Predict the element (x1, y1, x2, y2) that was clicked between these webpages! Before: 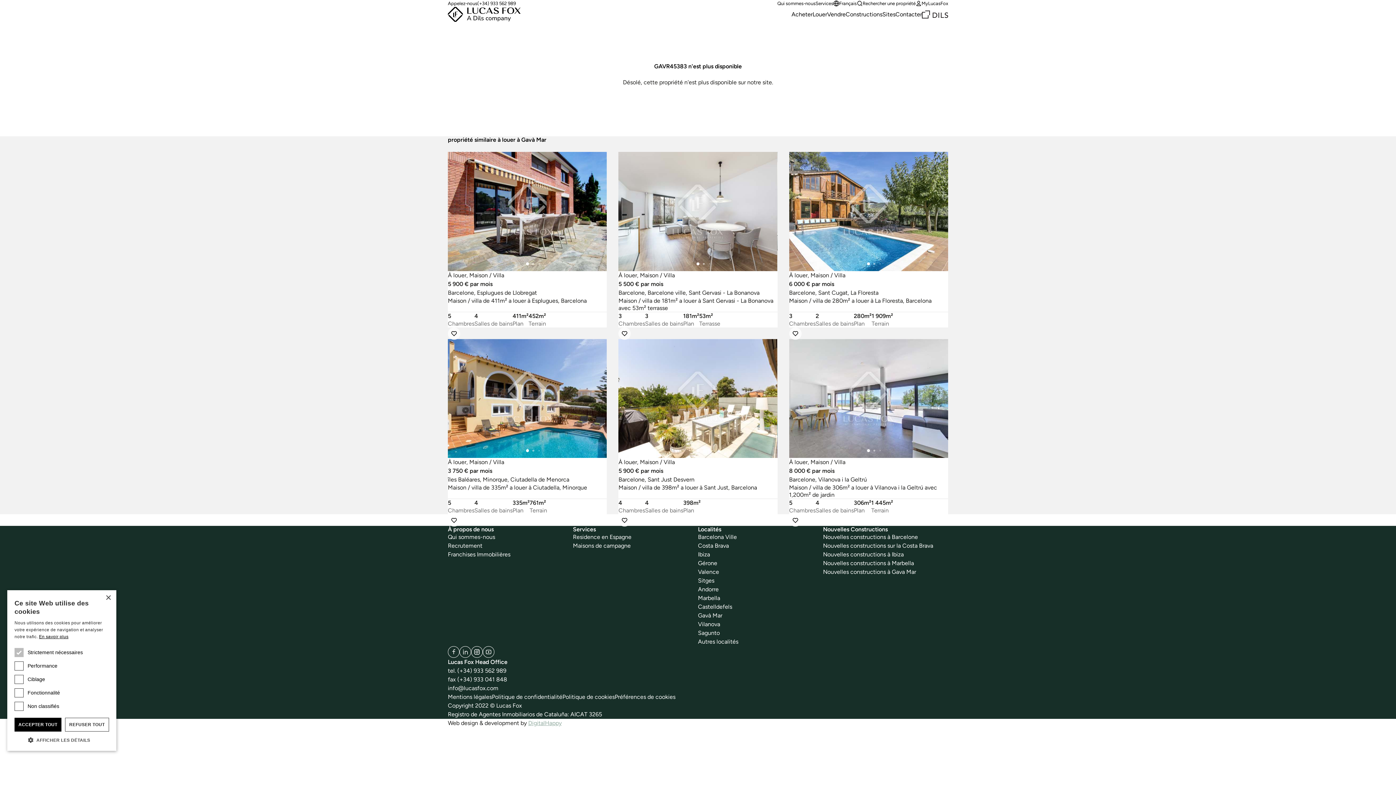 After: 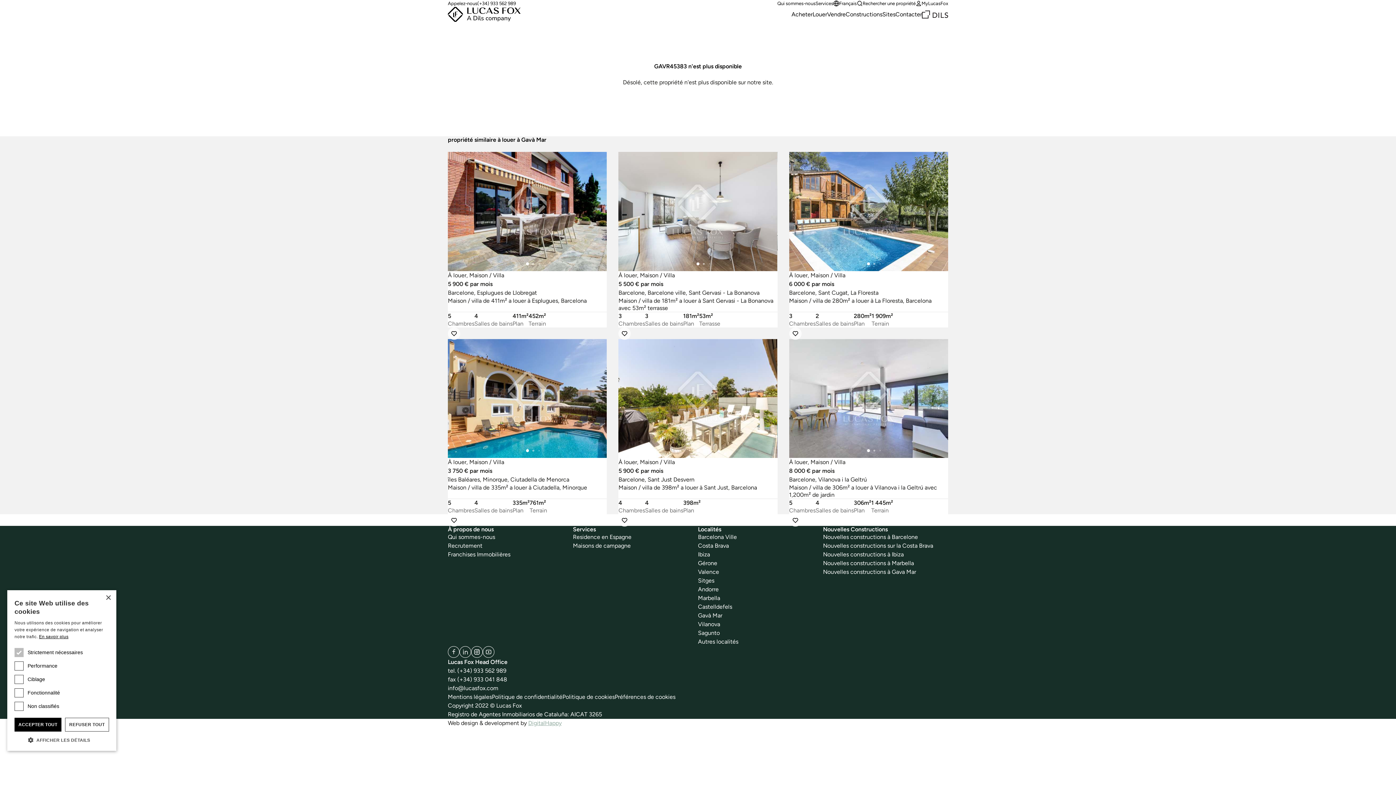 Action: label: (+34) 933 562 989 bbox: (477, 0, 516, 6)